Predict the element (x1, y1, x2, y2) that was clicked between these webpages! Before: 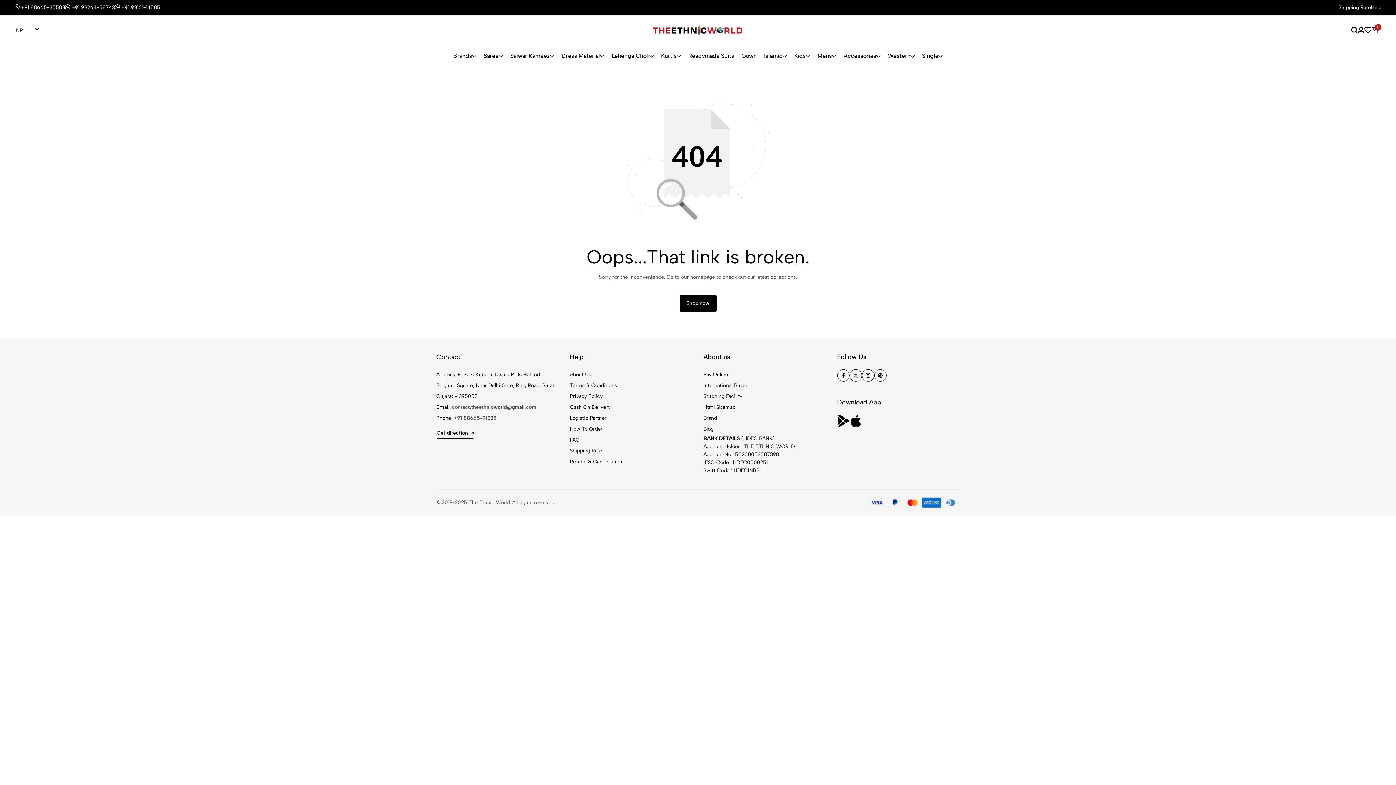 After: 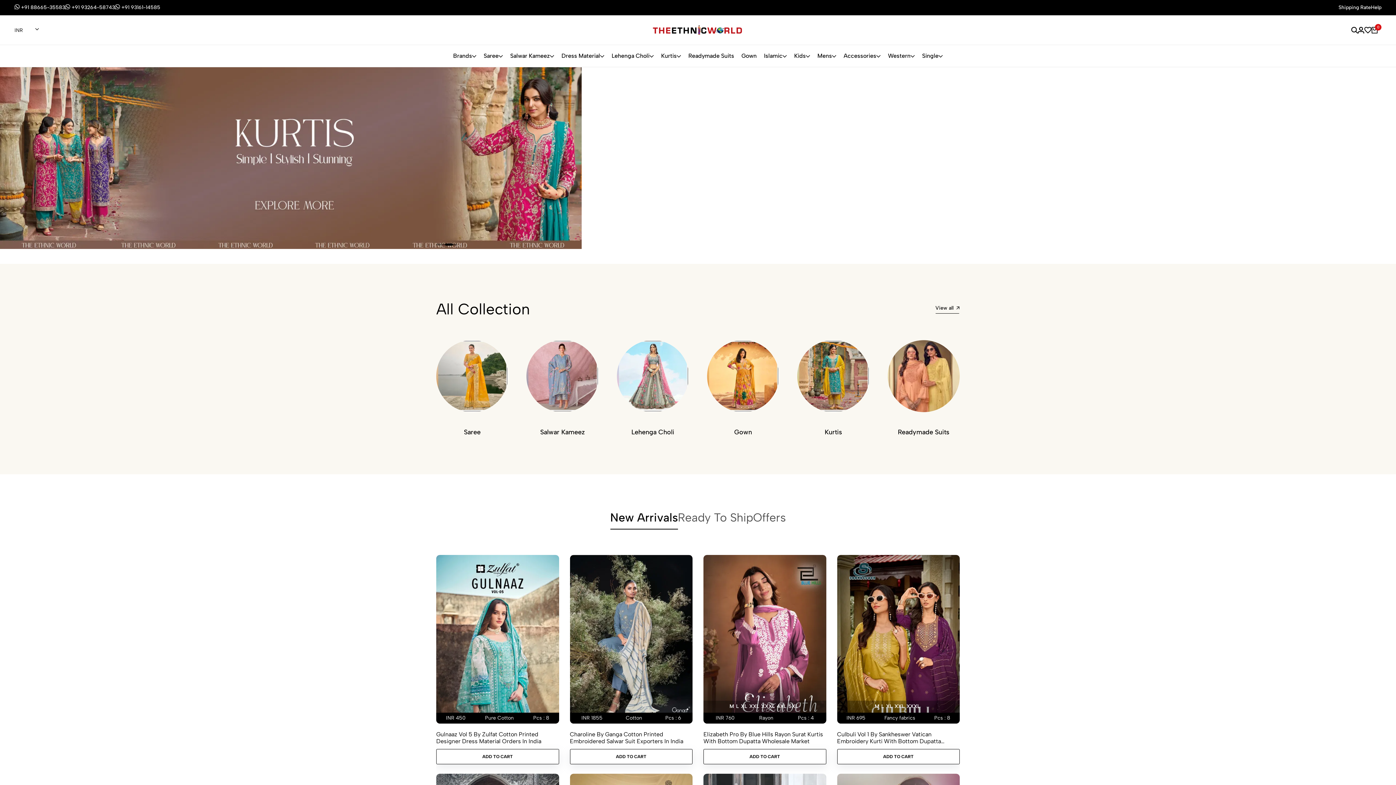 Action: bbox: (652, 24, 743, 35)